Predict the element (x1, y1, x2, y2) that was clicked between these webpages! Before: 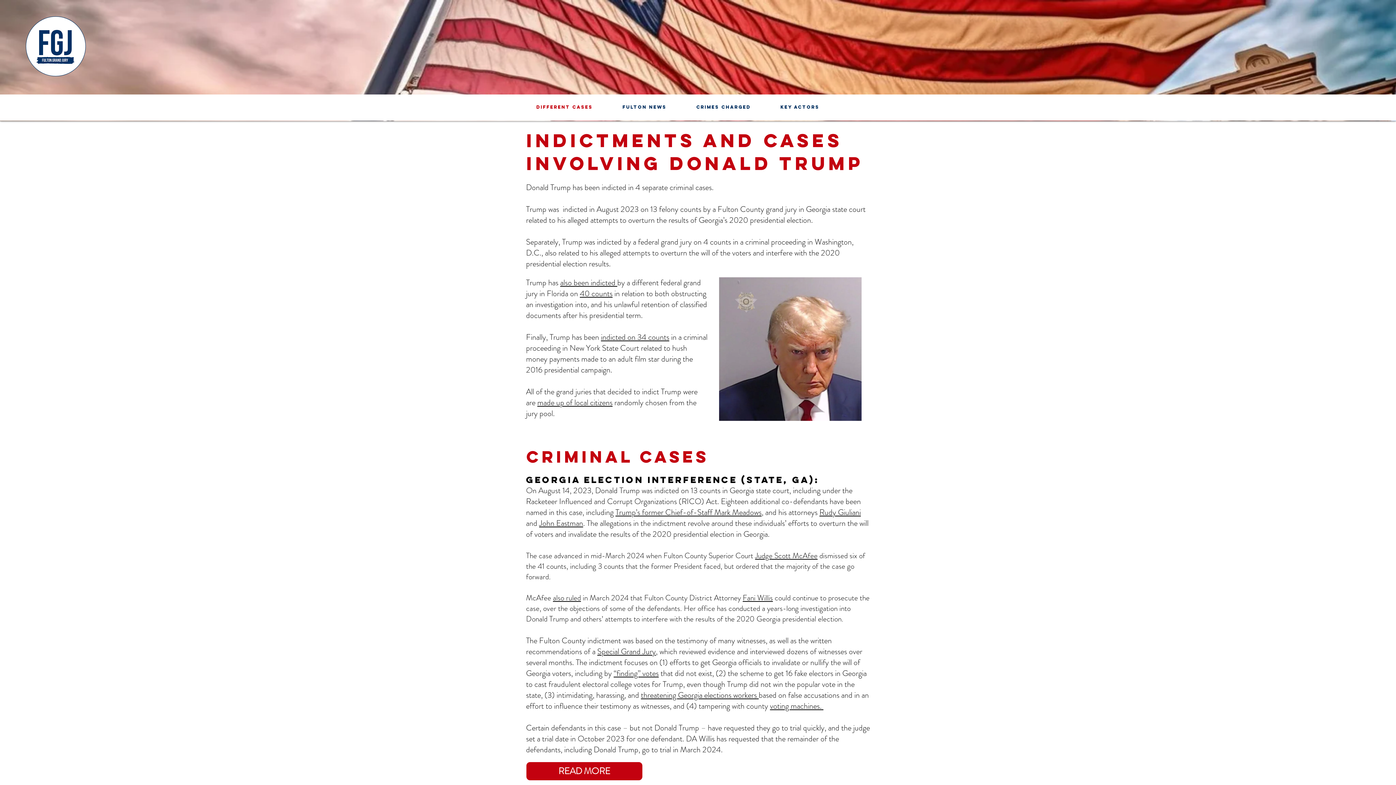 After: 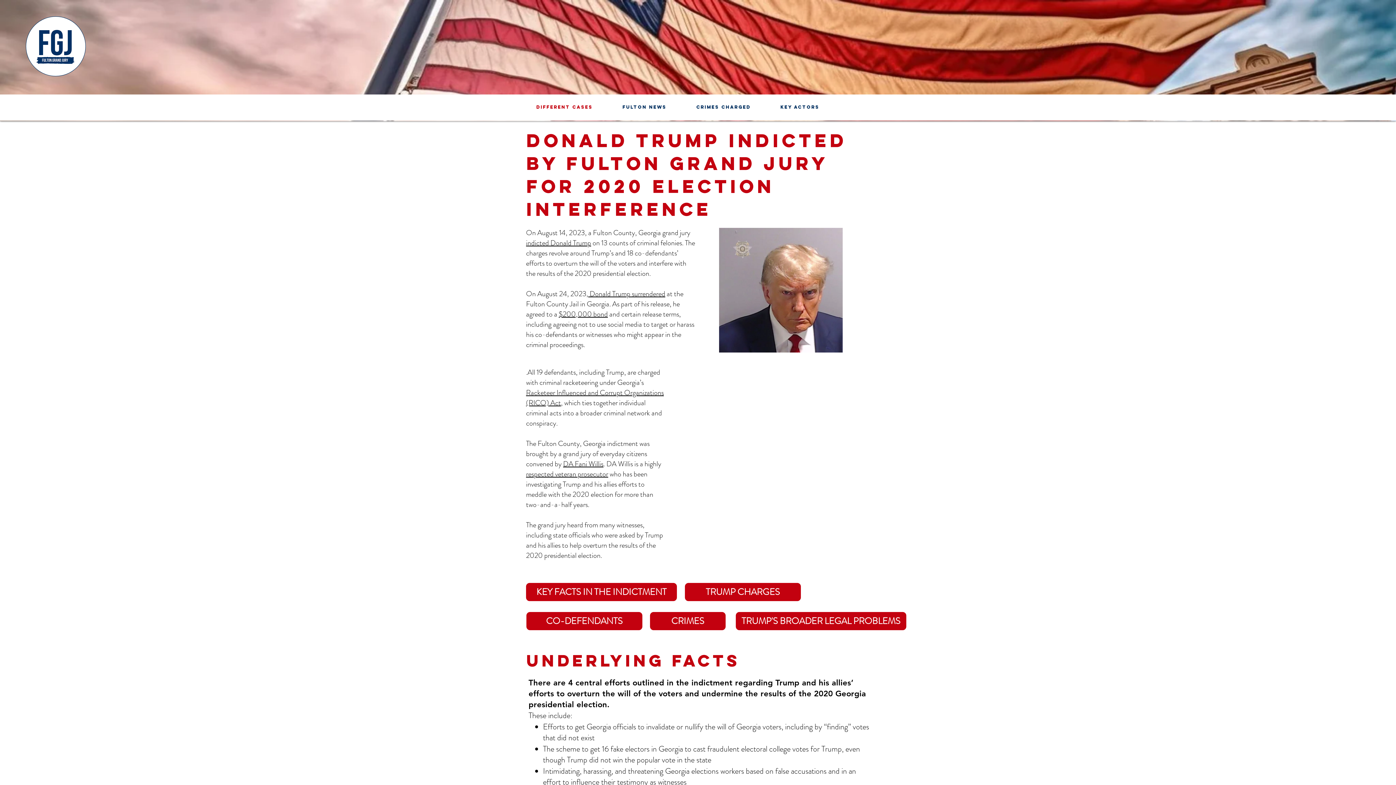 Action: label: READ MORE bbox: (526, 762, 642, 780)